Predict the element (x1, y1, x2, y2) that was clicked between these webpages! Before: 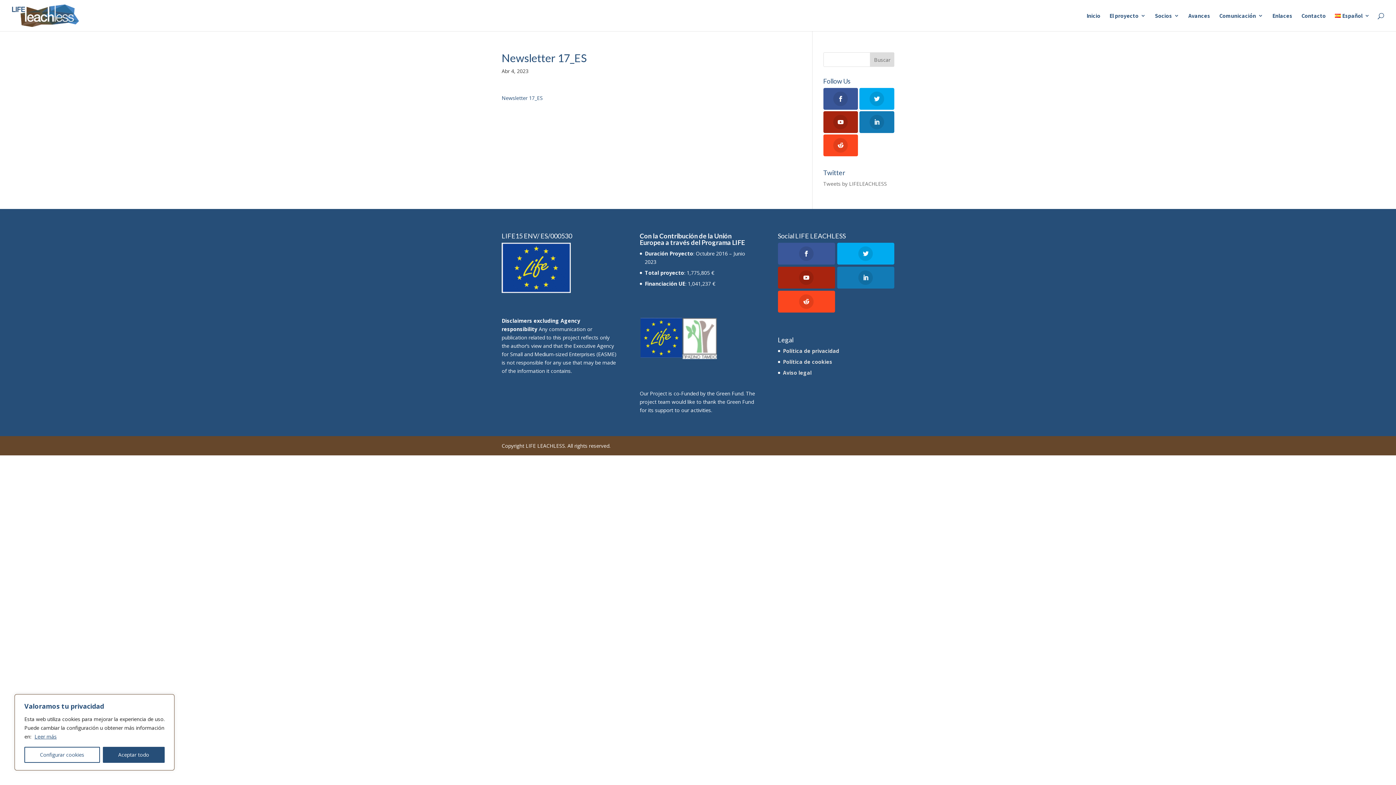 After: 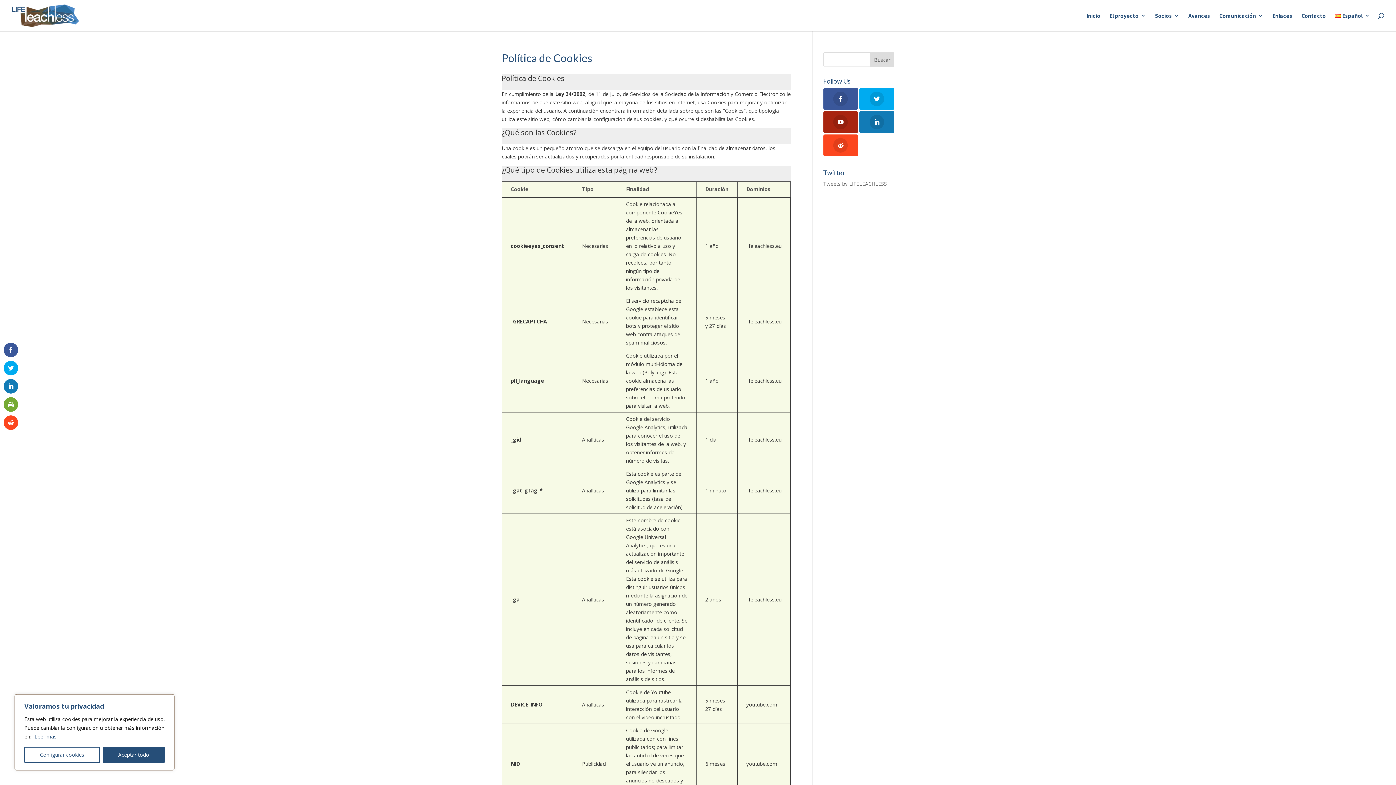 Action: bbox: (783, 358, 832, 365) label: Política de cookies